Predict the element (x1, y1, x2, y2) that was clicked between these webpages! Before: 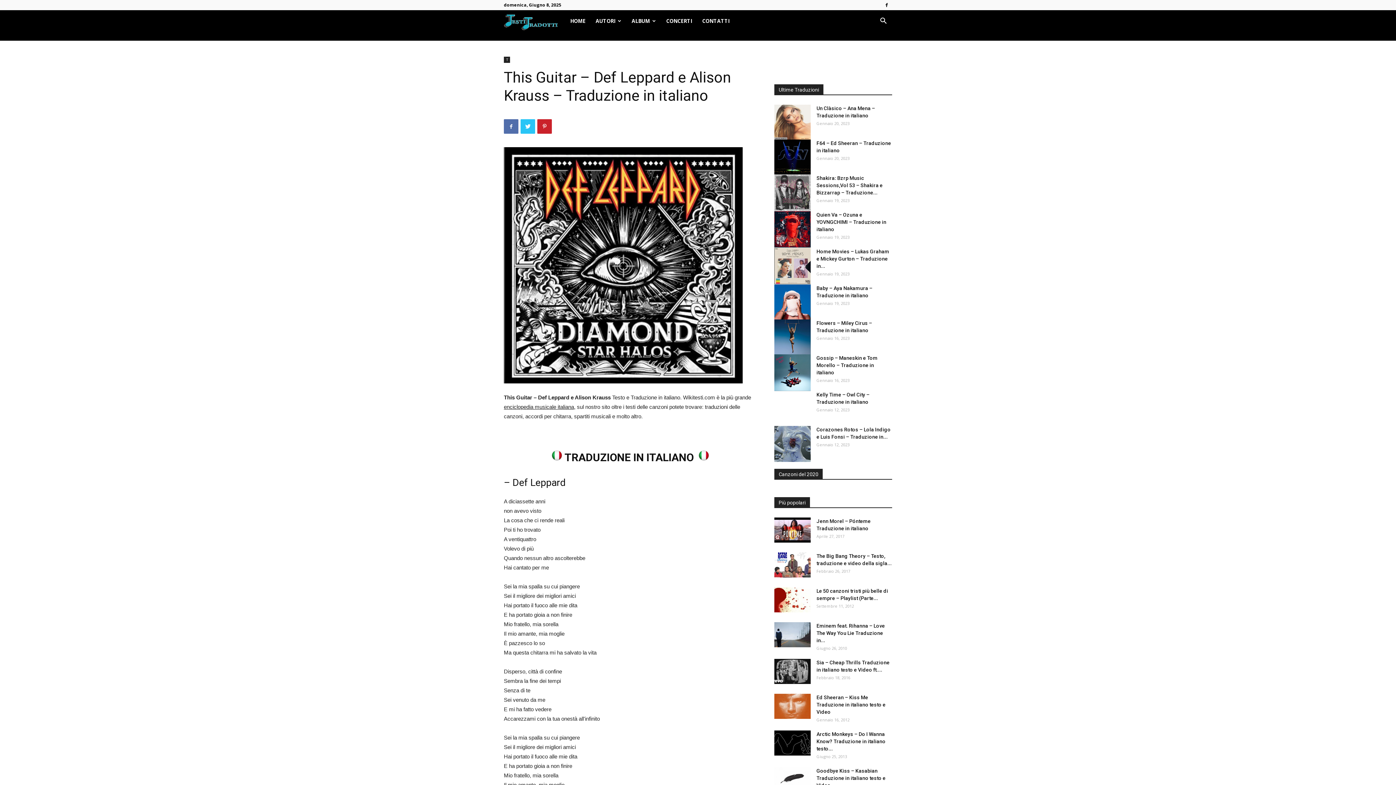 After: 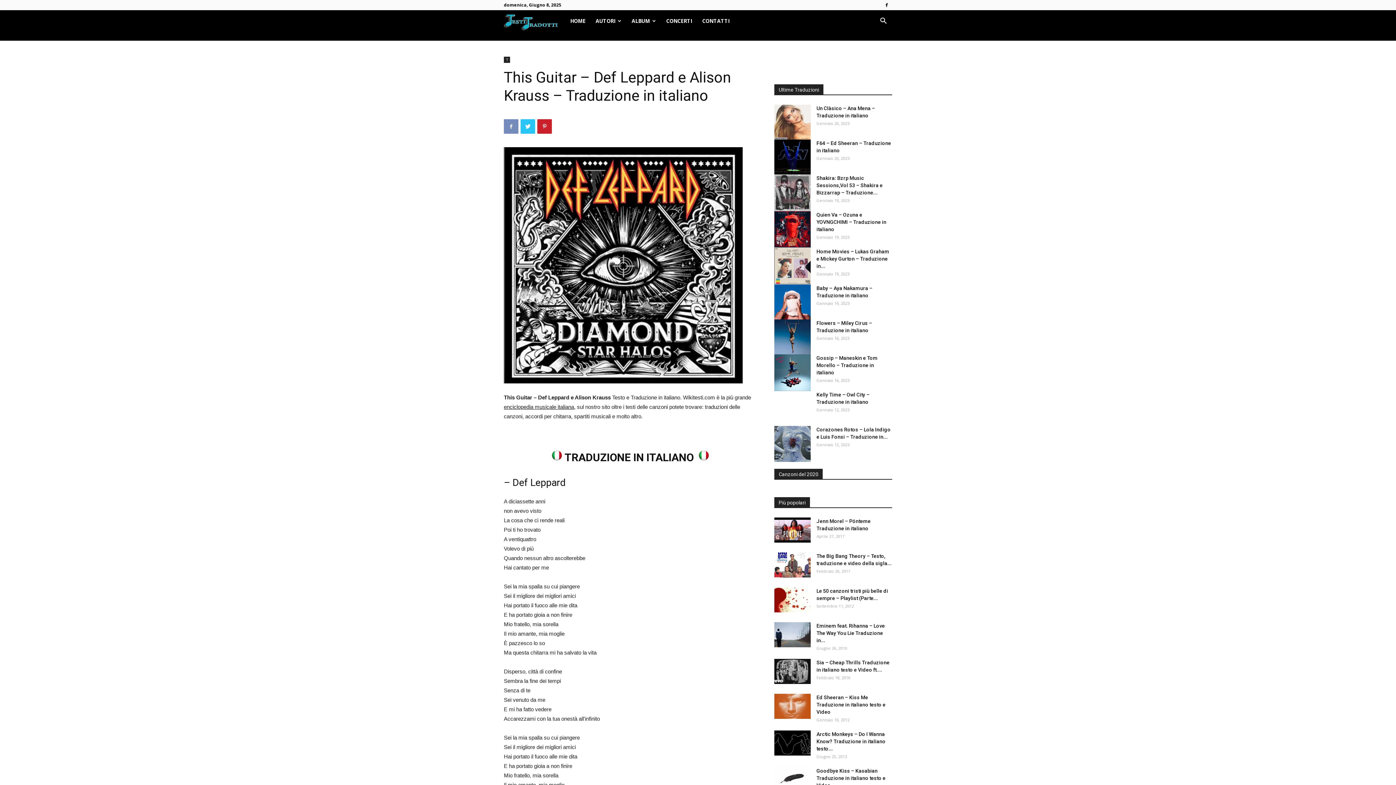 Action: bbox: (504, 119, 518, 133)